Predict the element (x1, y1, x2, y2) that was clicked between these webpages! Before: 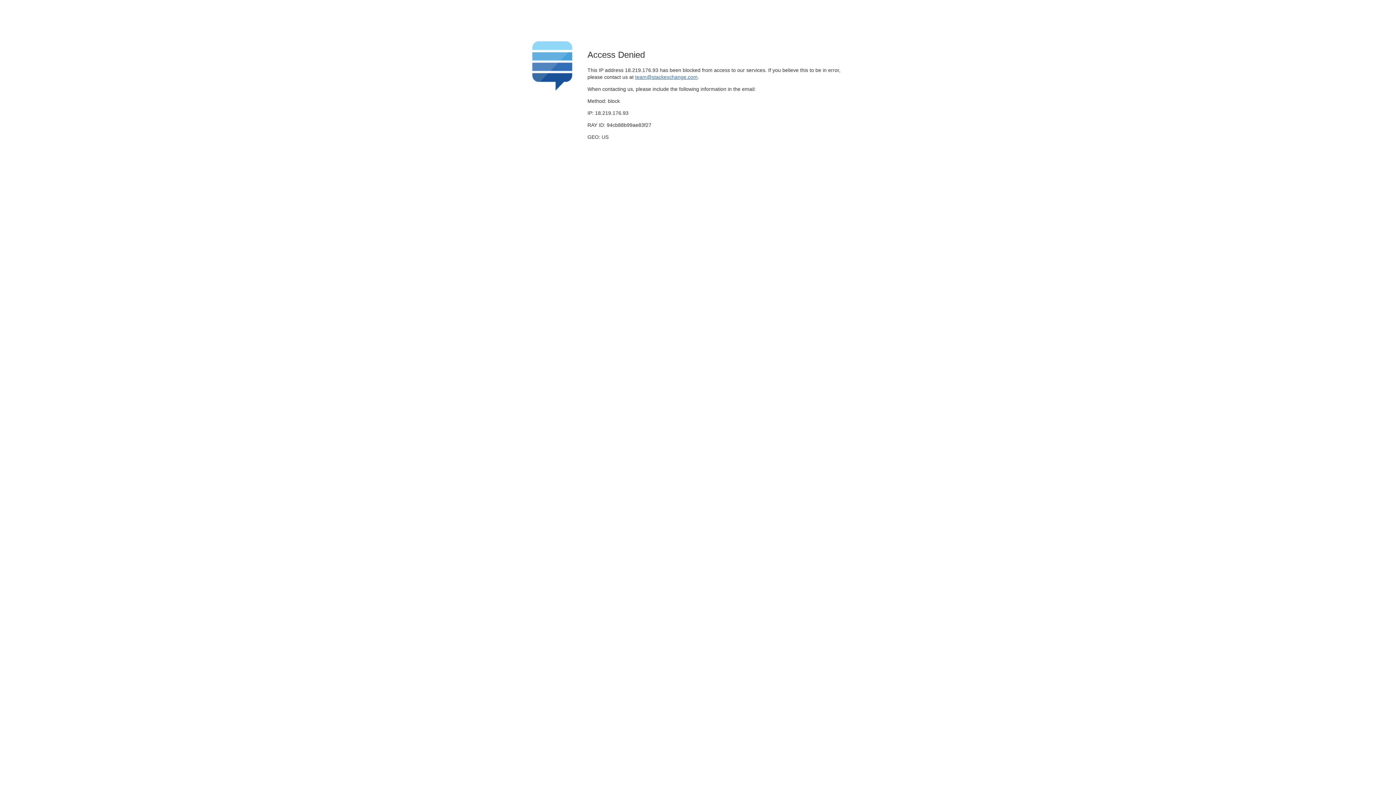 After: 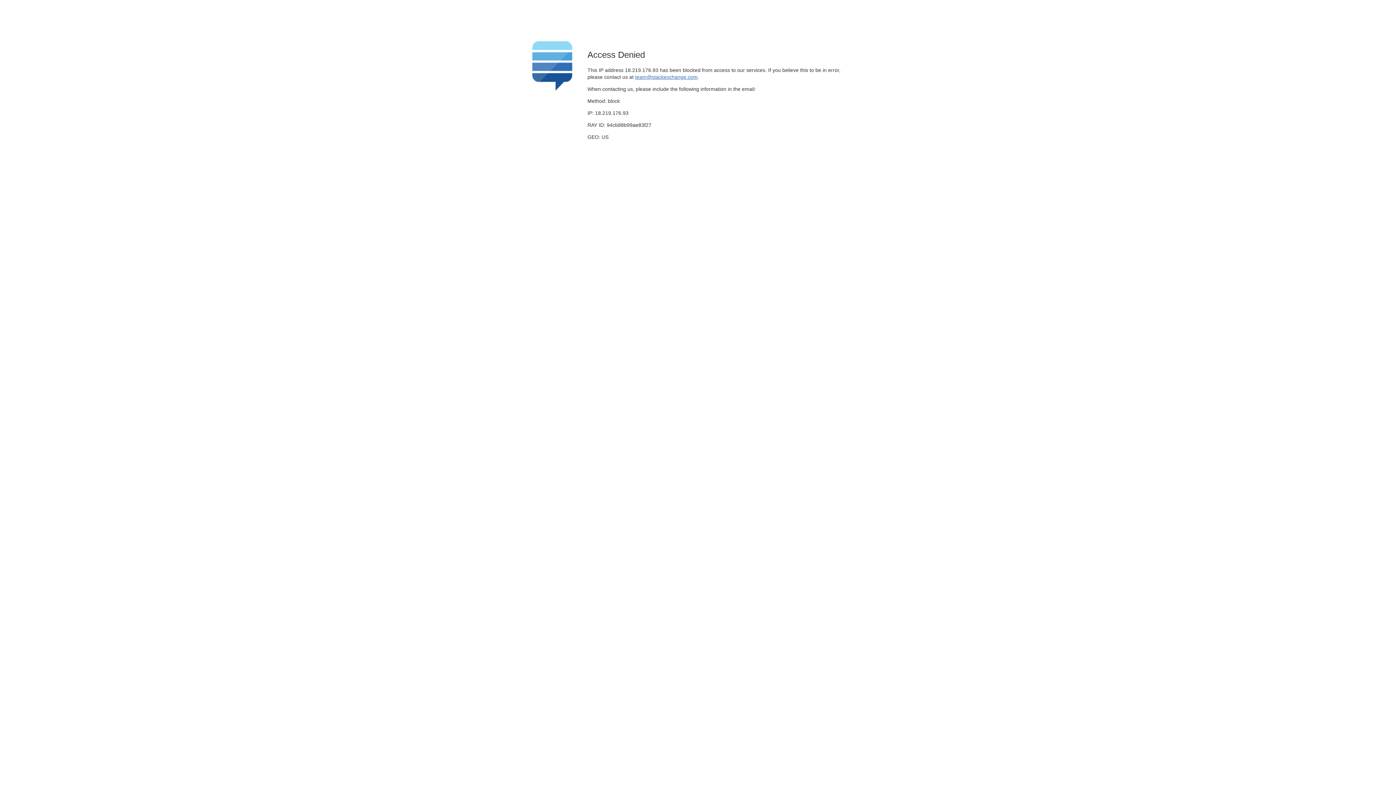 Action: label: team@stackexchange.com bbox: (635, 74, 697, 79)